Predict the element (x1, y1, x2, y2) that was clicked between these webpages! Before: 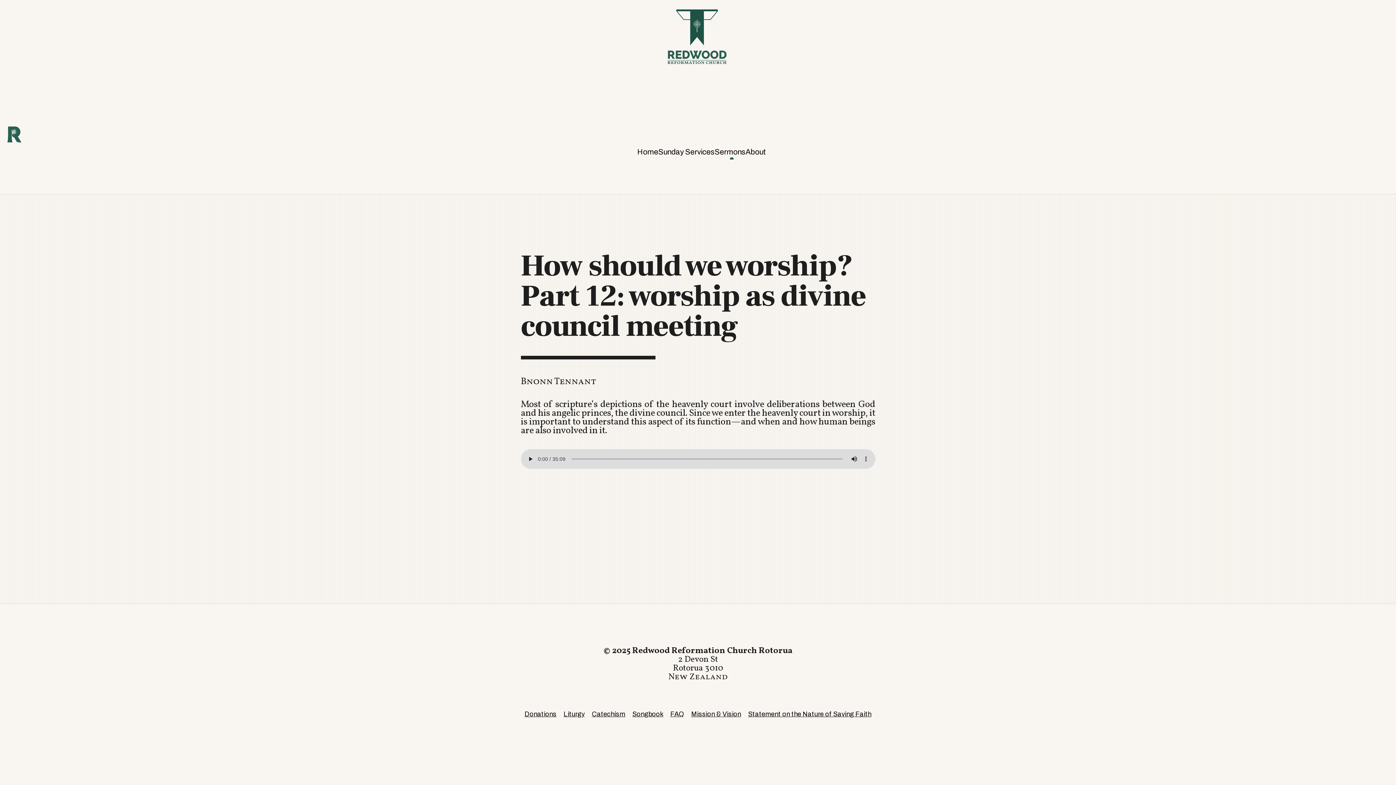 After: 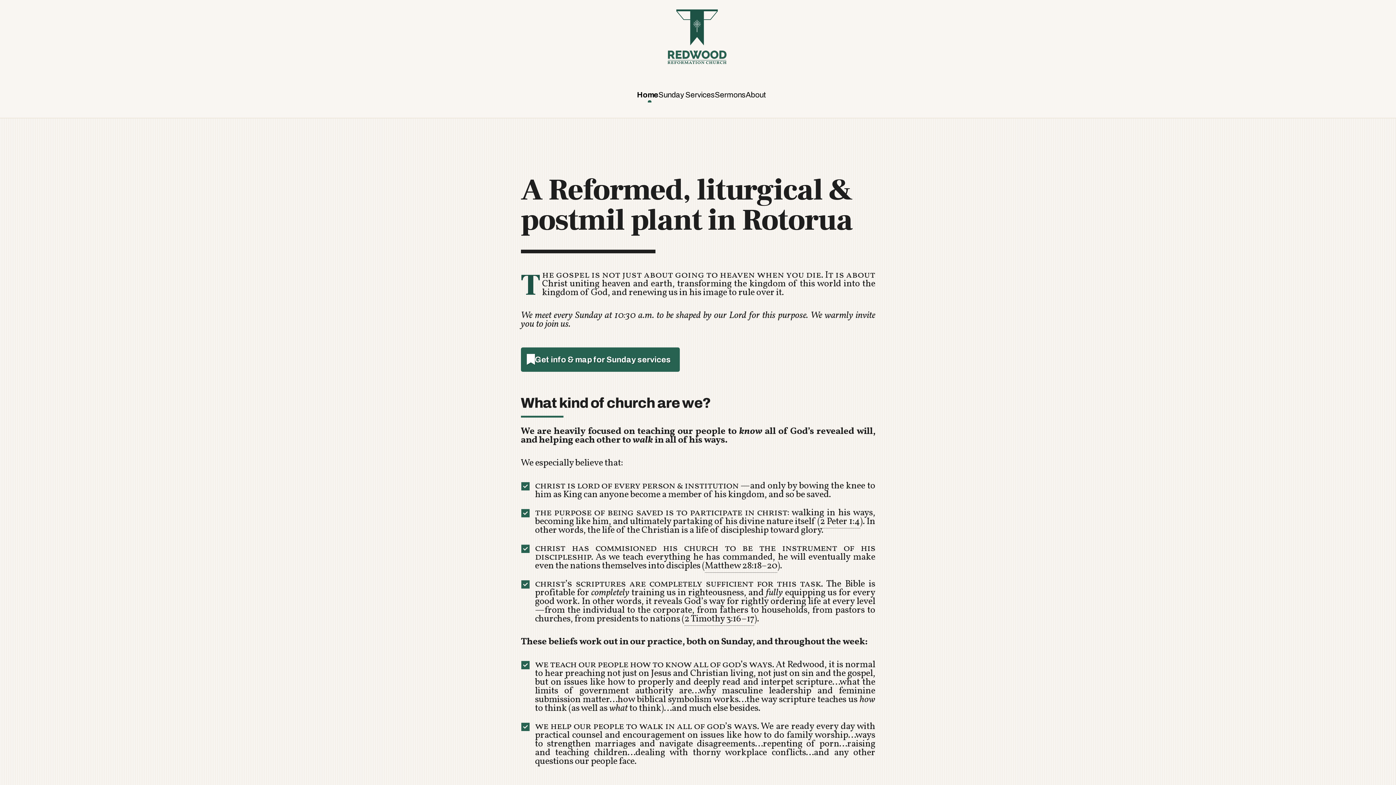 Action: bbox: (0, 9, 1396, 65) label: REDWOOD REFORMATION CHURCH ROTORUA